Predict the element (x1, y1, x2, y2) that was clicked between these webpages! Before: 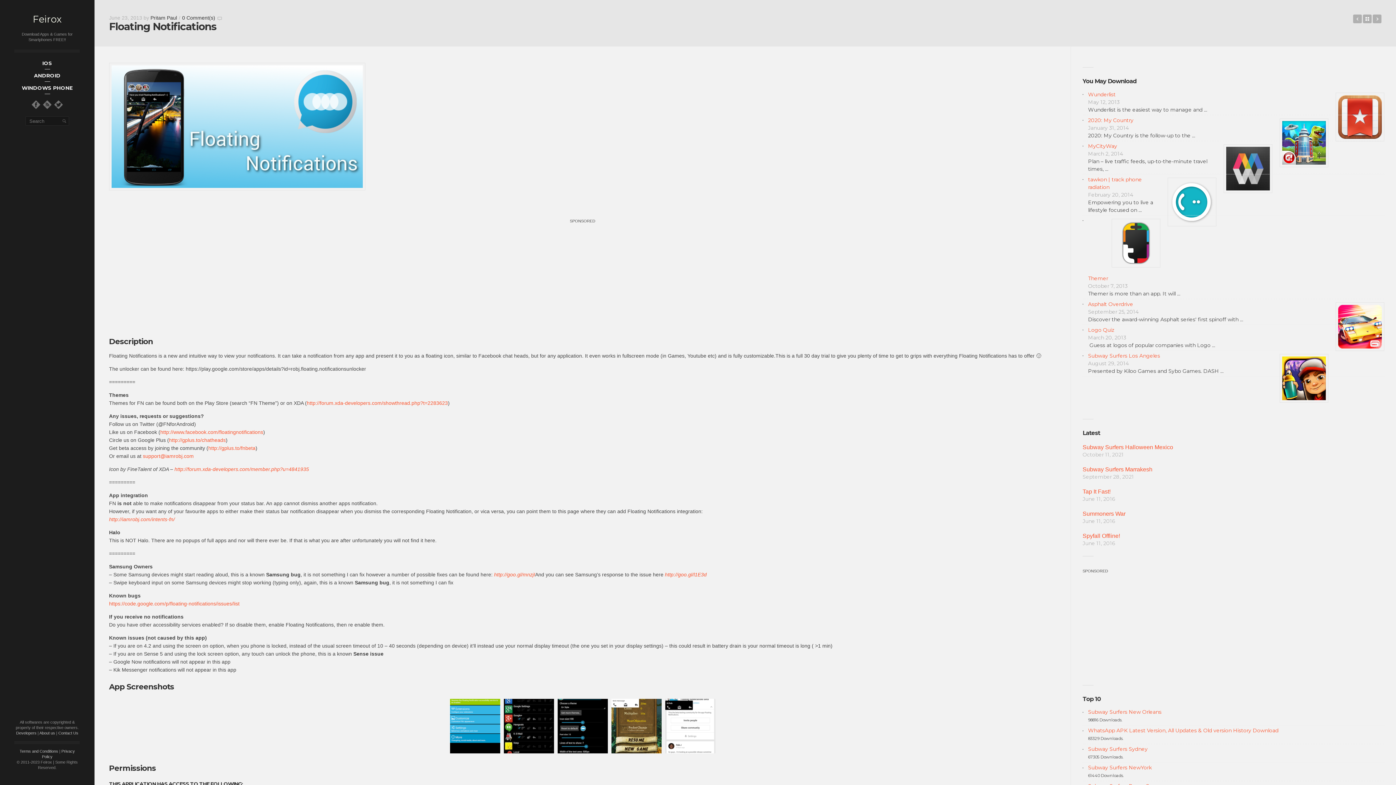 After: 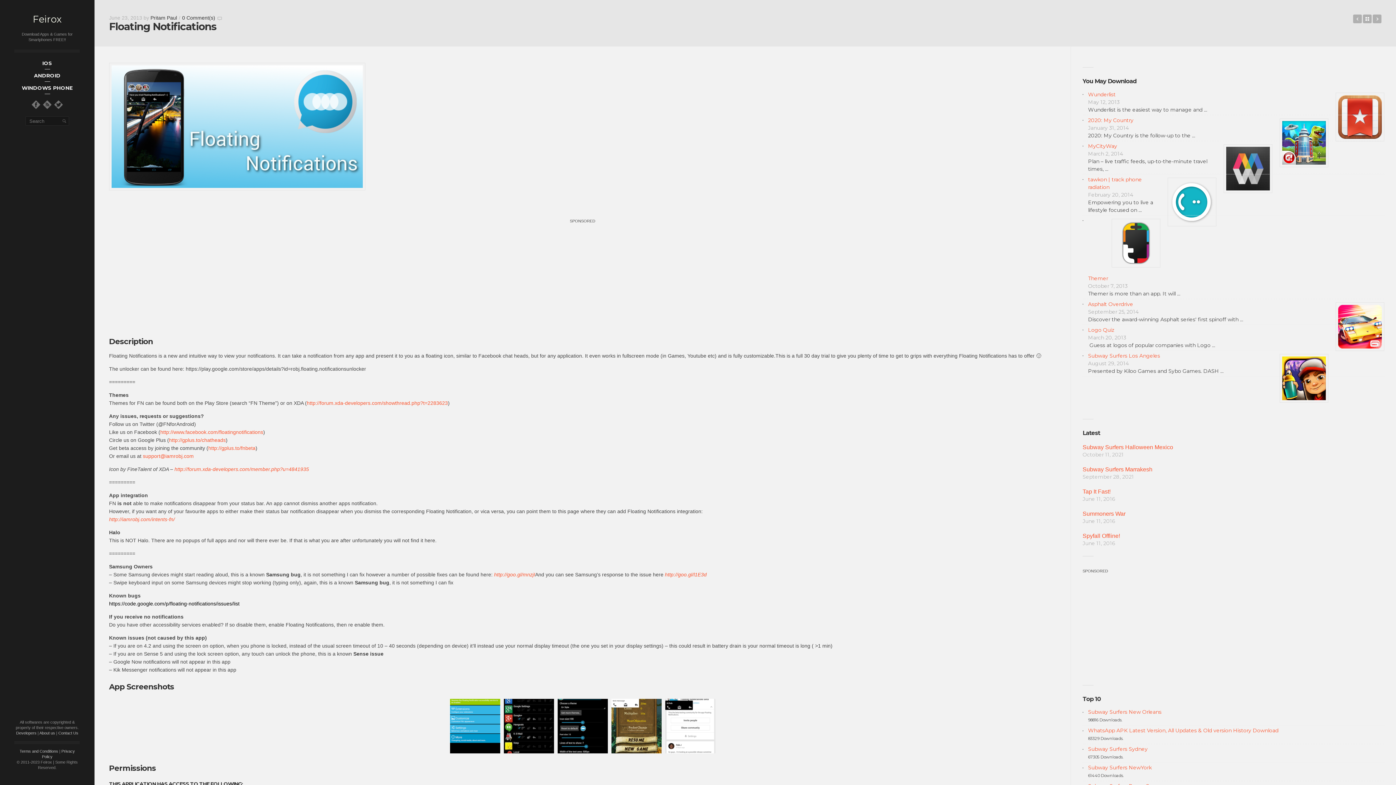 Action: bbox: (109, 601, 239, 606) label: https://code.google.com/p/floating-notifications/issues/list